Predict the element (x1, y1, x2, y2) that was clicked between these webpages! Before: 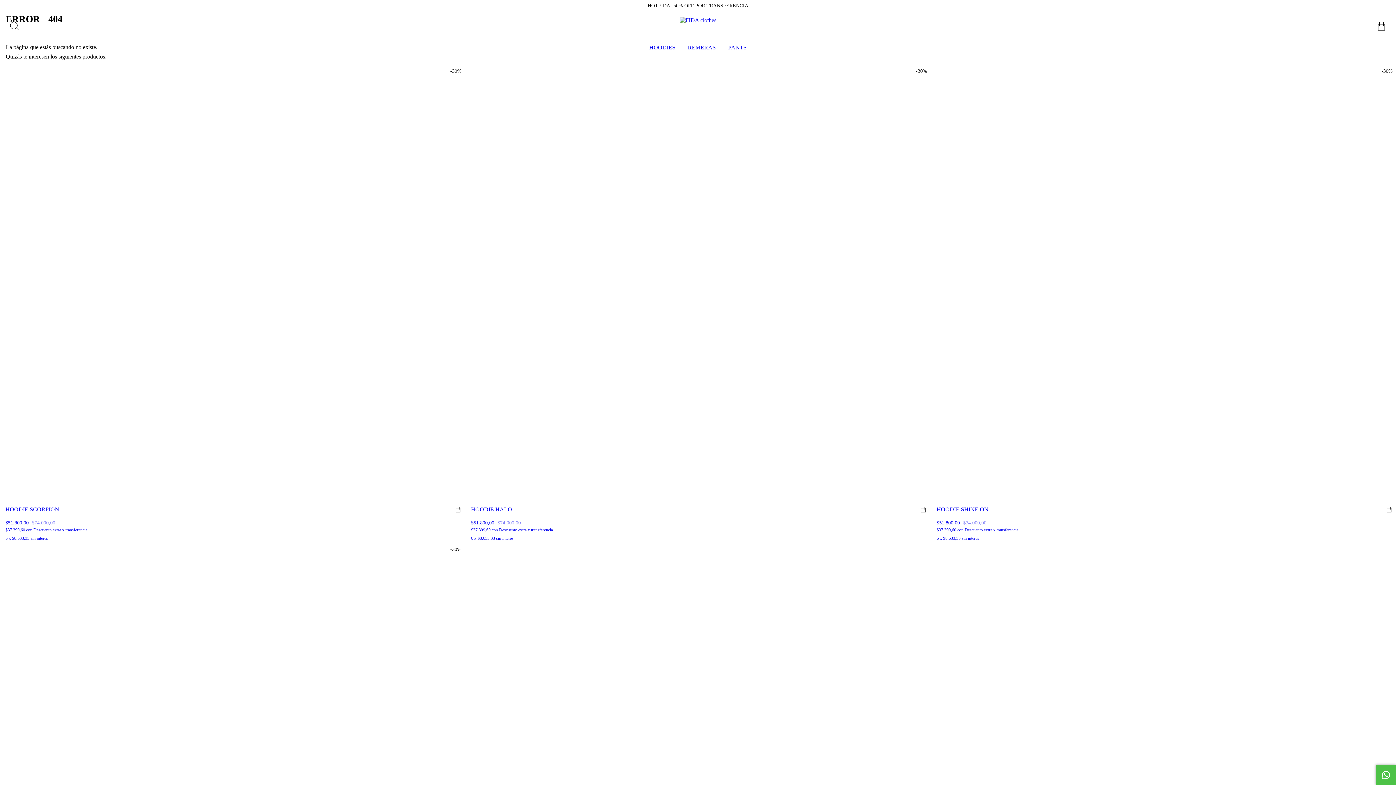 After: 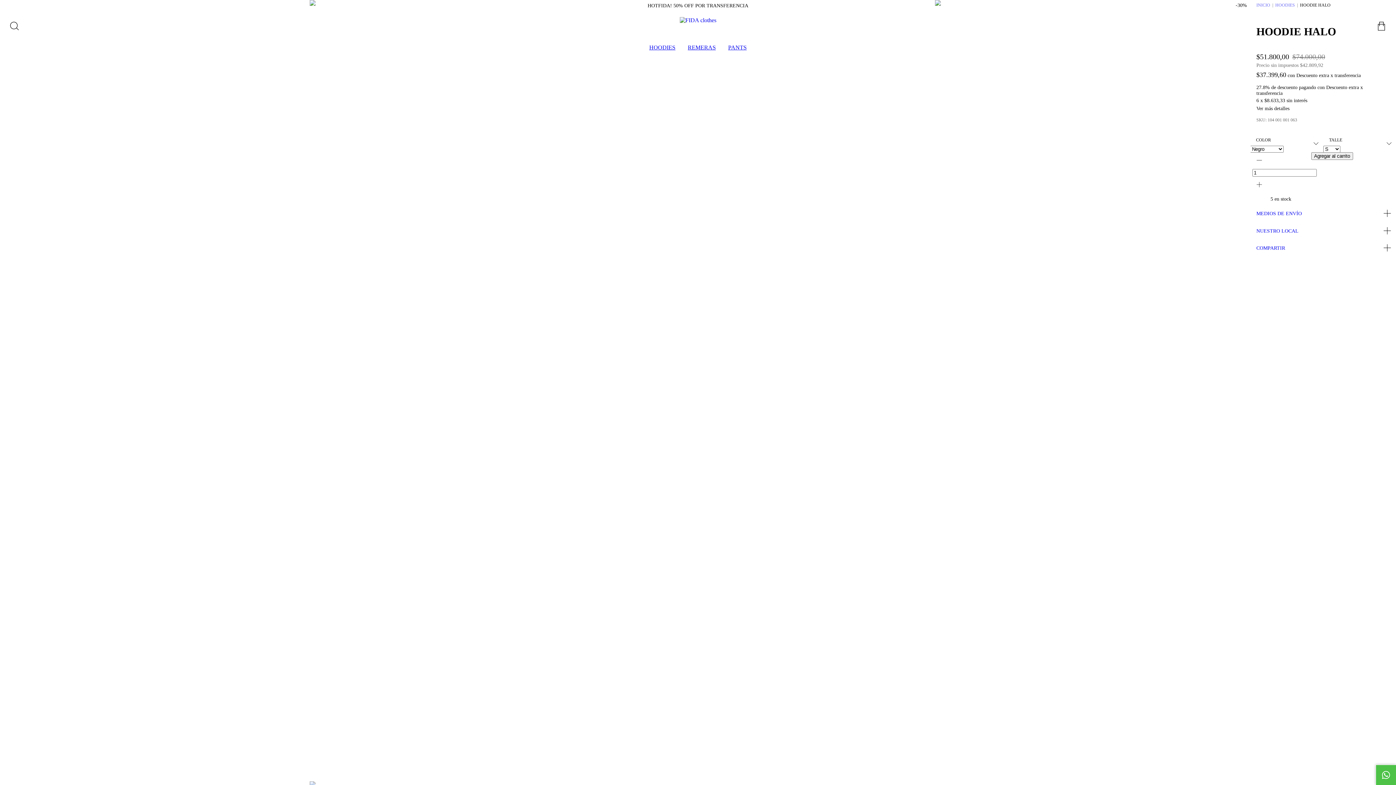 Action: bbox: (465, 502, 931, 544) label: HOODIE HALO